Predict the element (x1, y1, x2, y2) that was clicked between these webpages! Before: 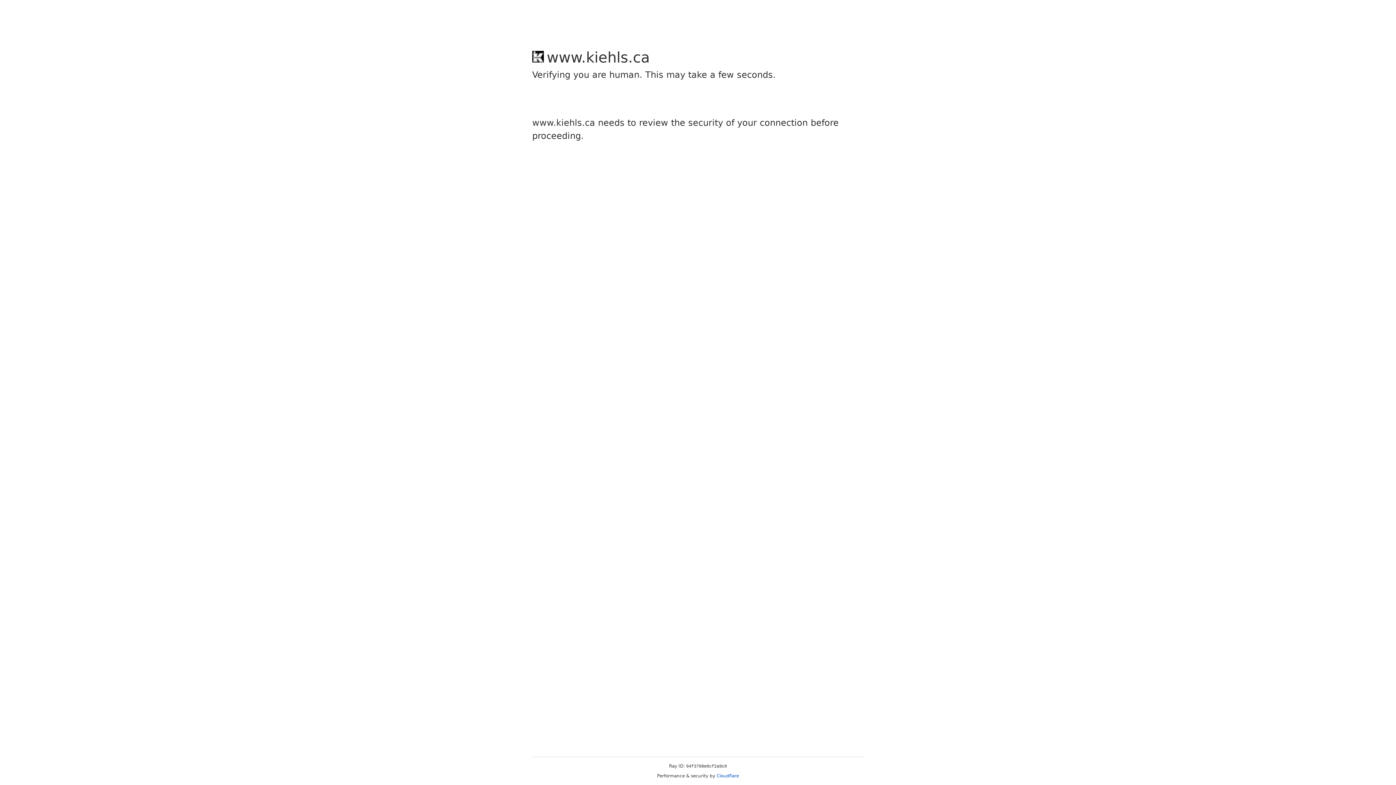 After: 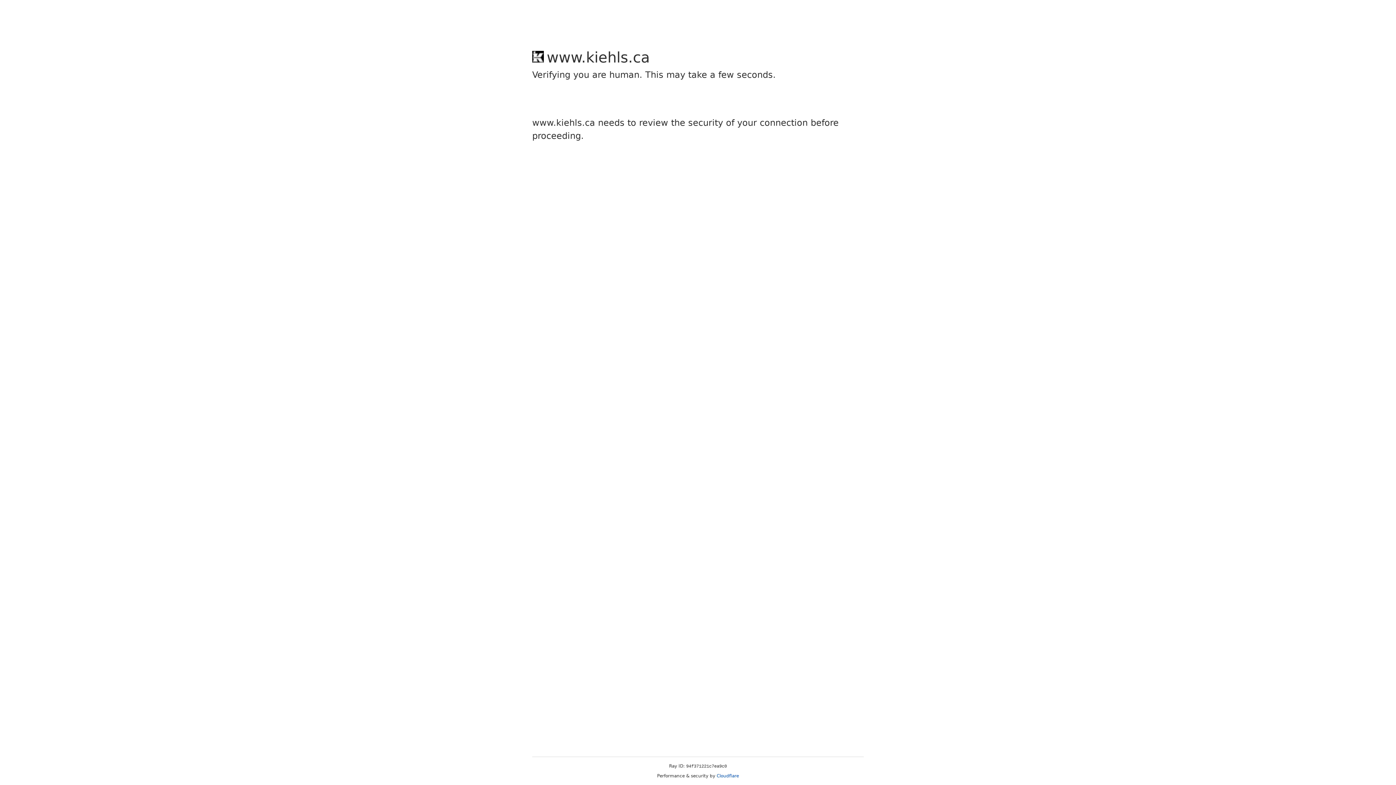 Action: label: Cloudflare bbox: (716, 773, 739, 778)